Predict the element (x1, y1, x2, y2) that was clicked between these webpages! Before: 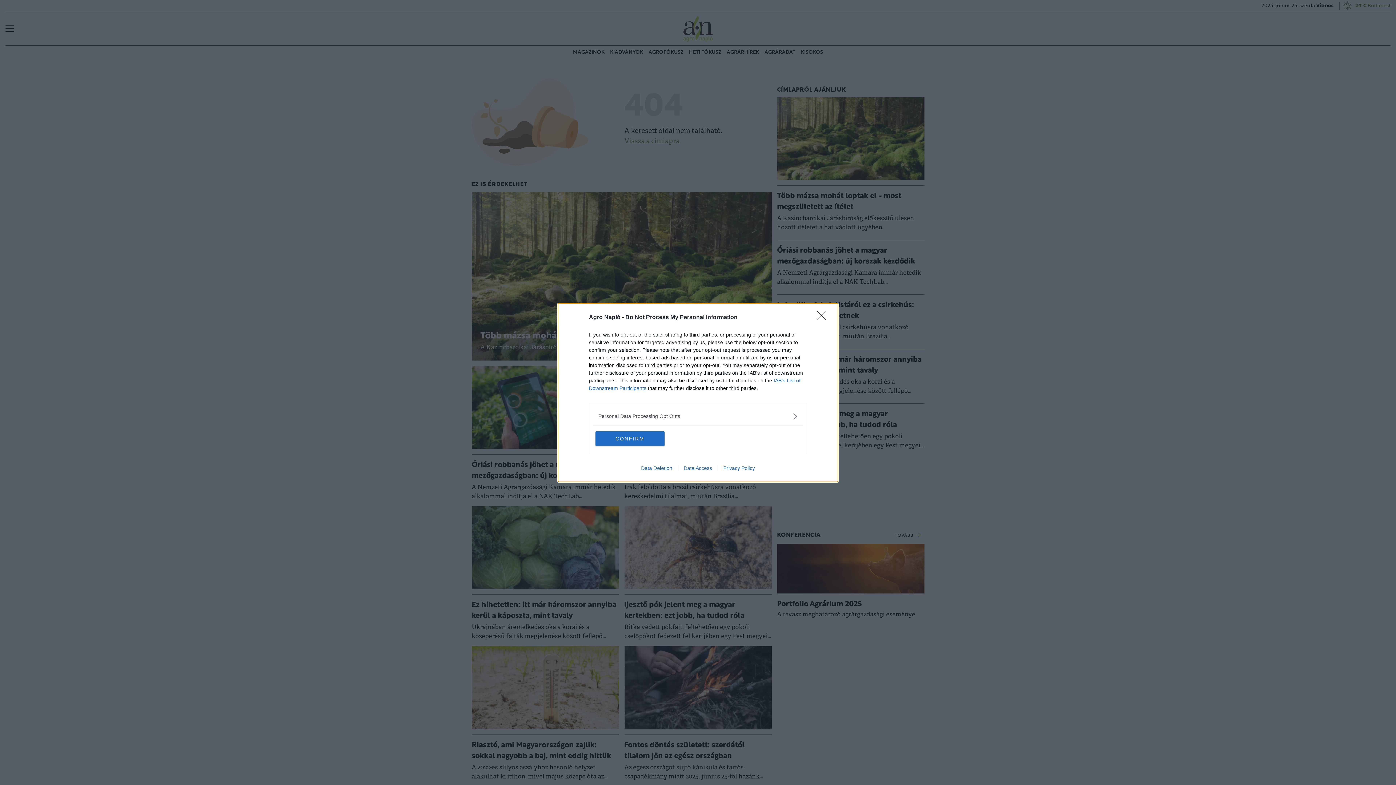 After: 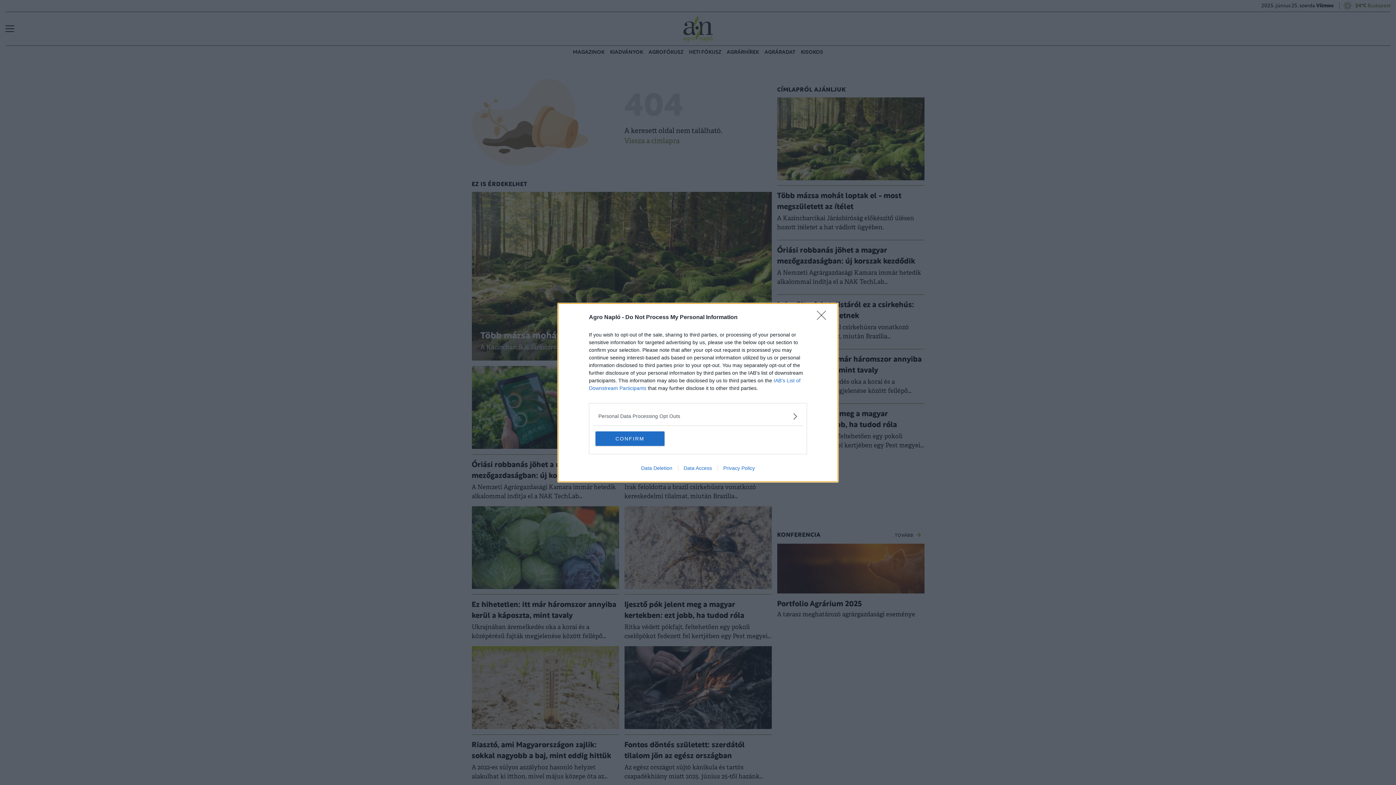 Action: bbox: (678, 465, 717, 471) label: Data Access